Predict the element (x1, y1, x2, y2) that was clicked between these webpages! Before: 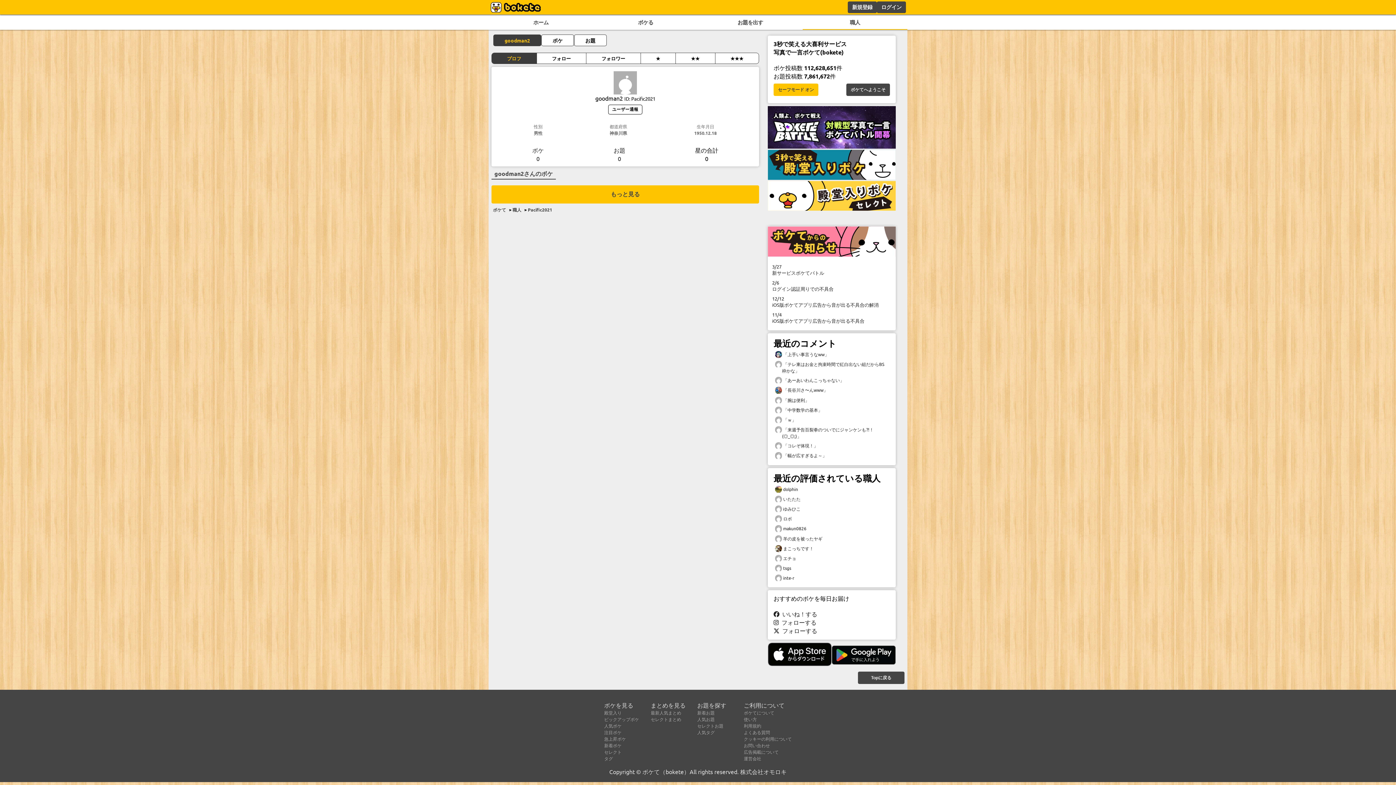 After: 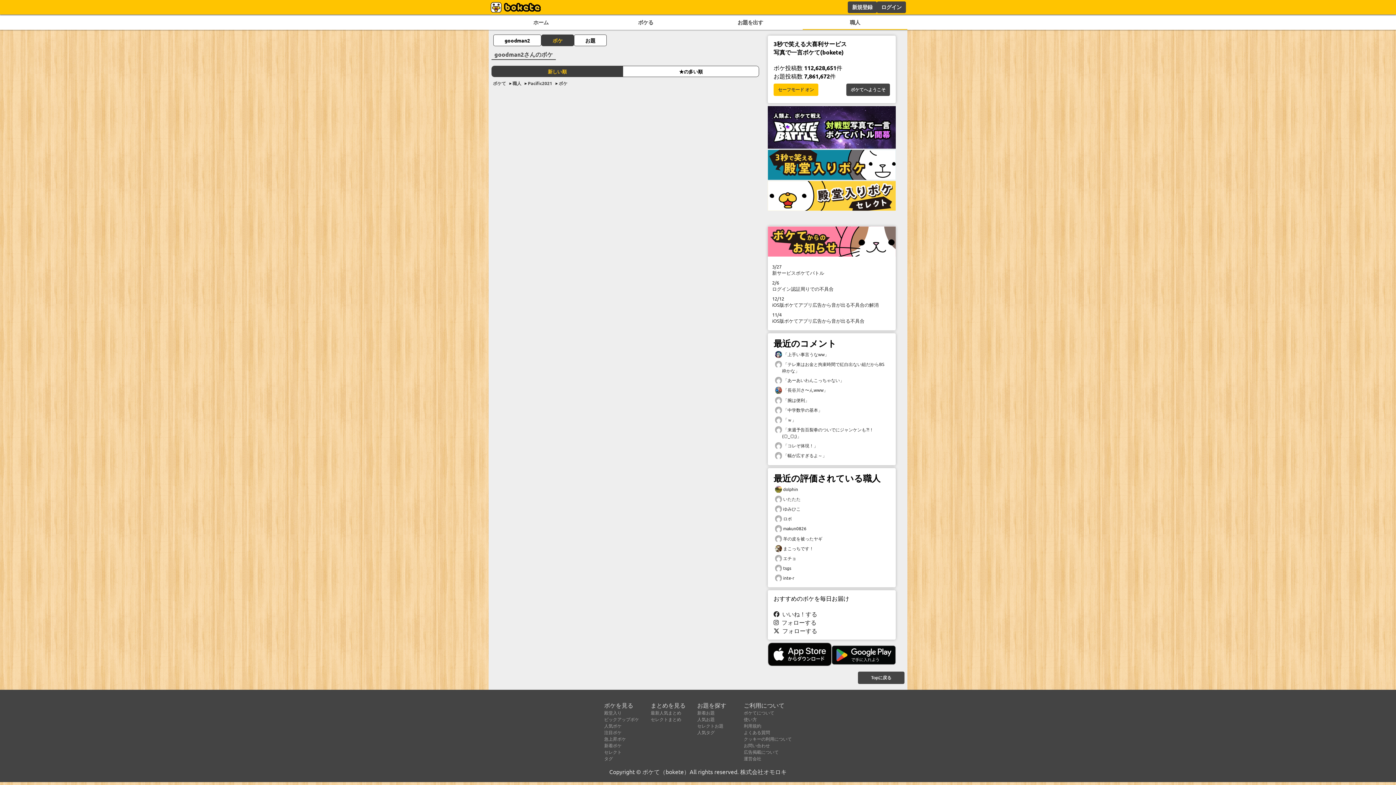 Action: bbox: (491, 185, 759, 203) label: もっと見る